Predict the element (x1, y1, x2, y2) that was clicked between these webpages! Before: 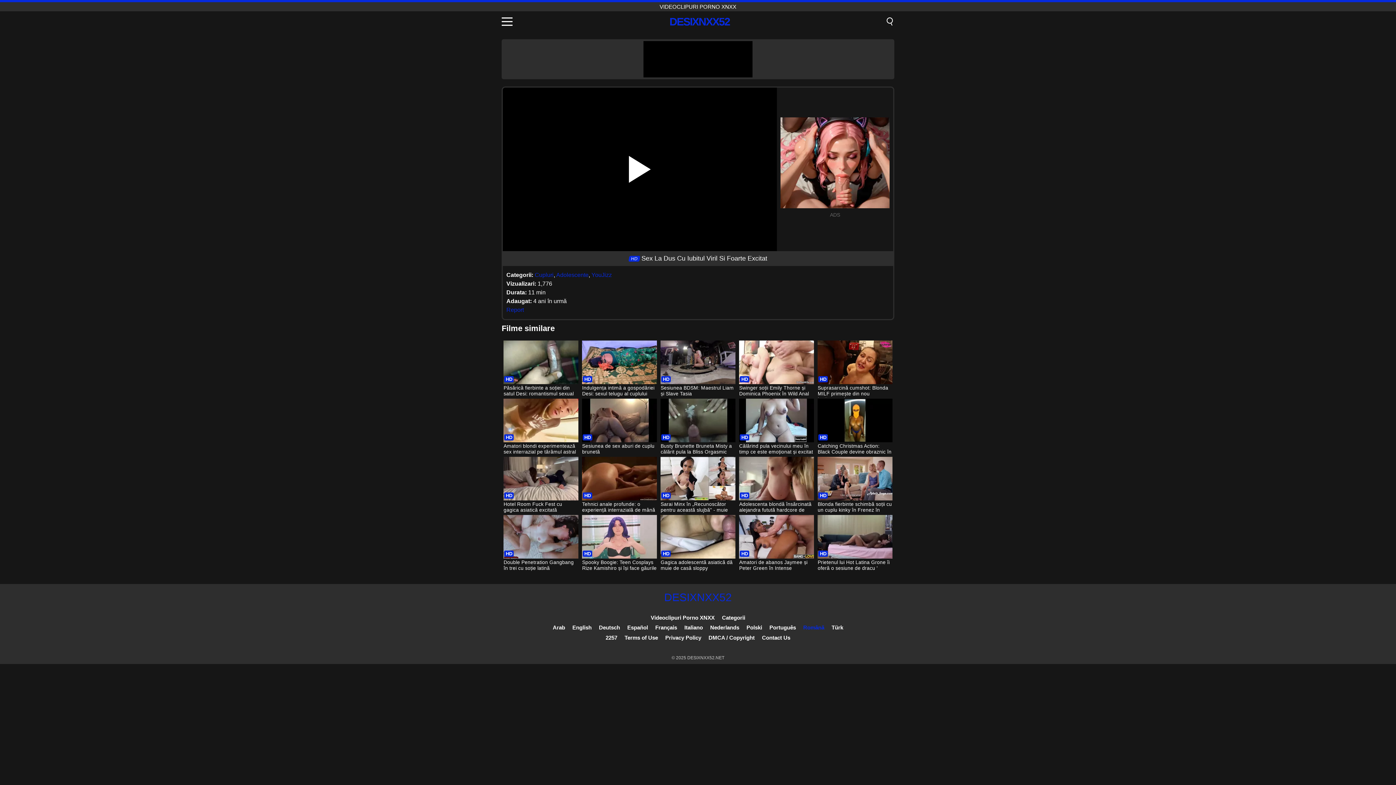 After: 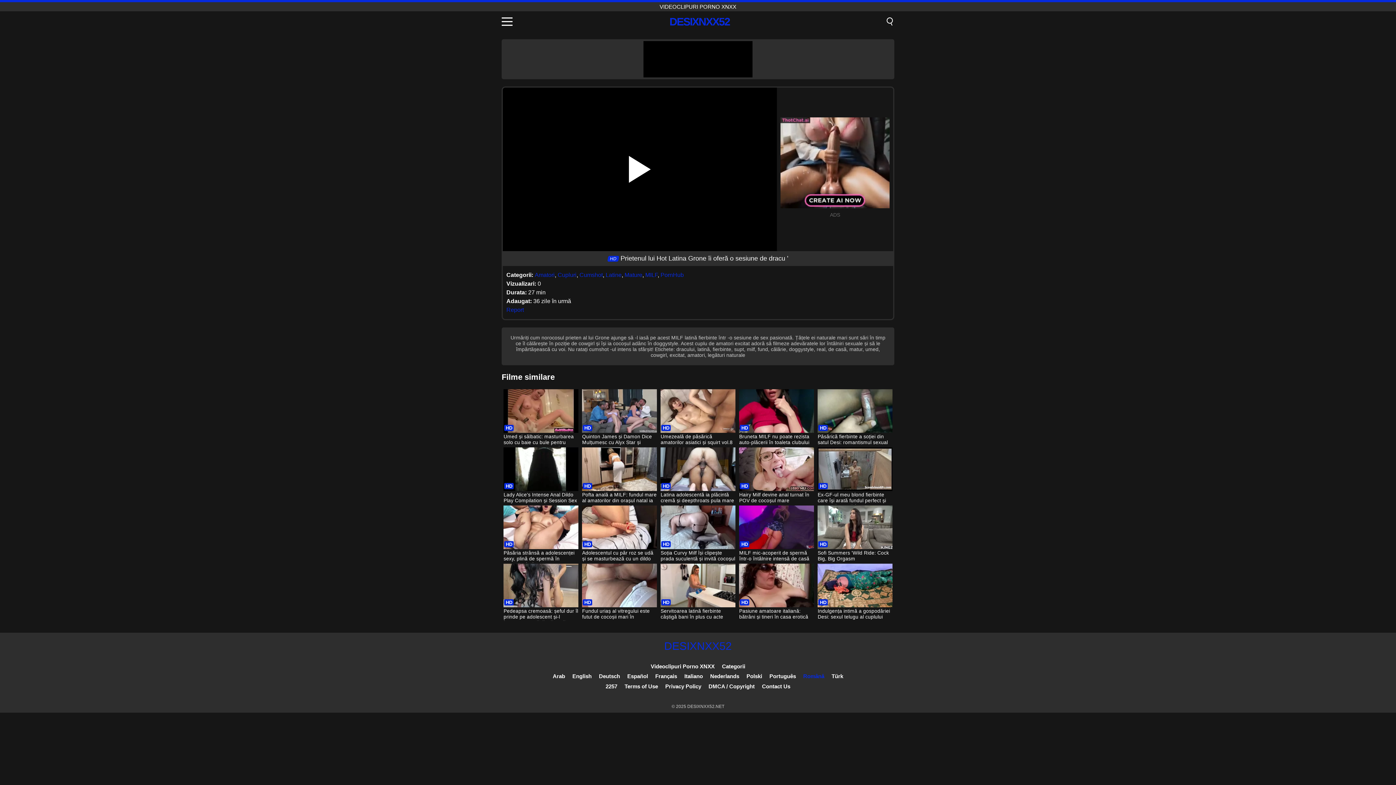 Action: bbox: (817, 515, 892, 572) label: Prietenul lui Hot Latina Grone îi oferă o sesiune de dracu '